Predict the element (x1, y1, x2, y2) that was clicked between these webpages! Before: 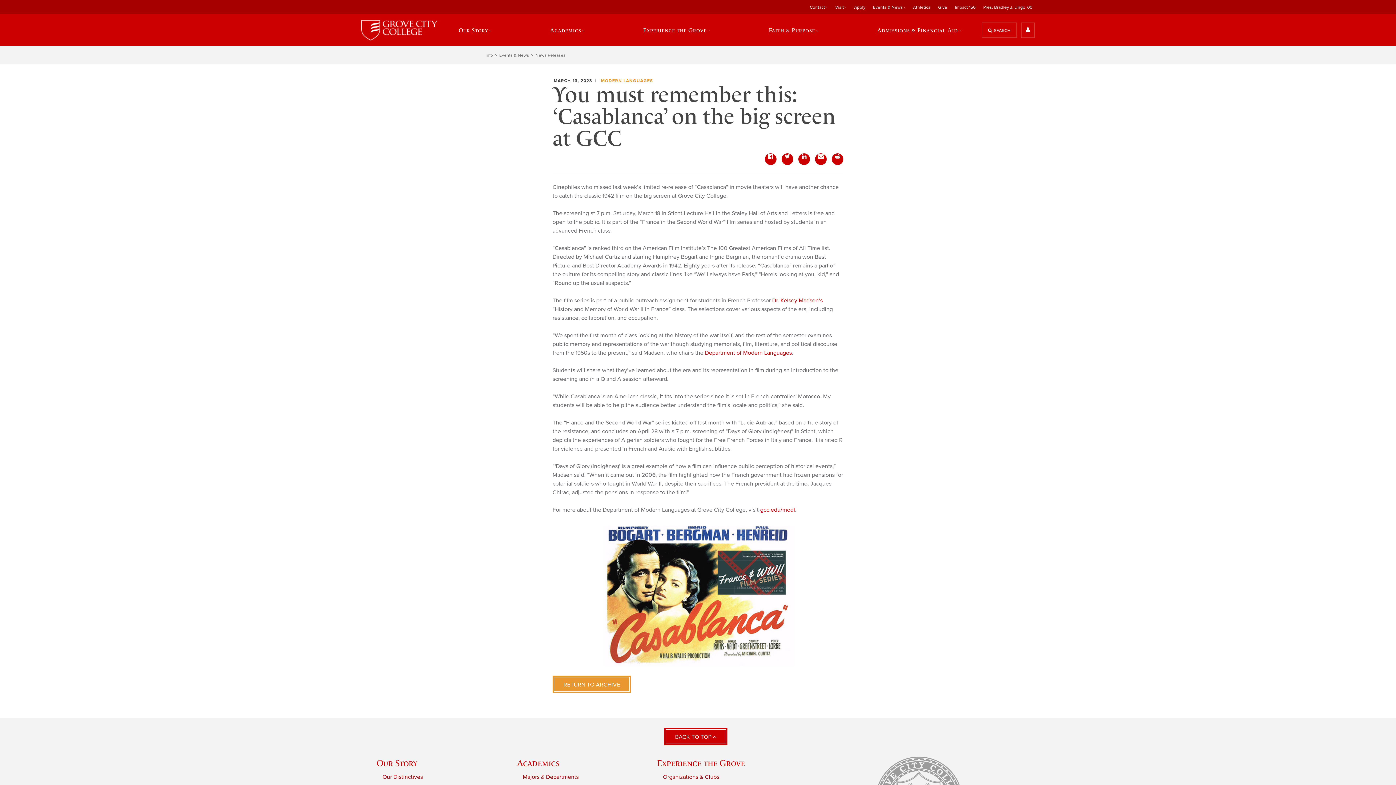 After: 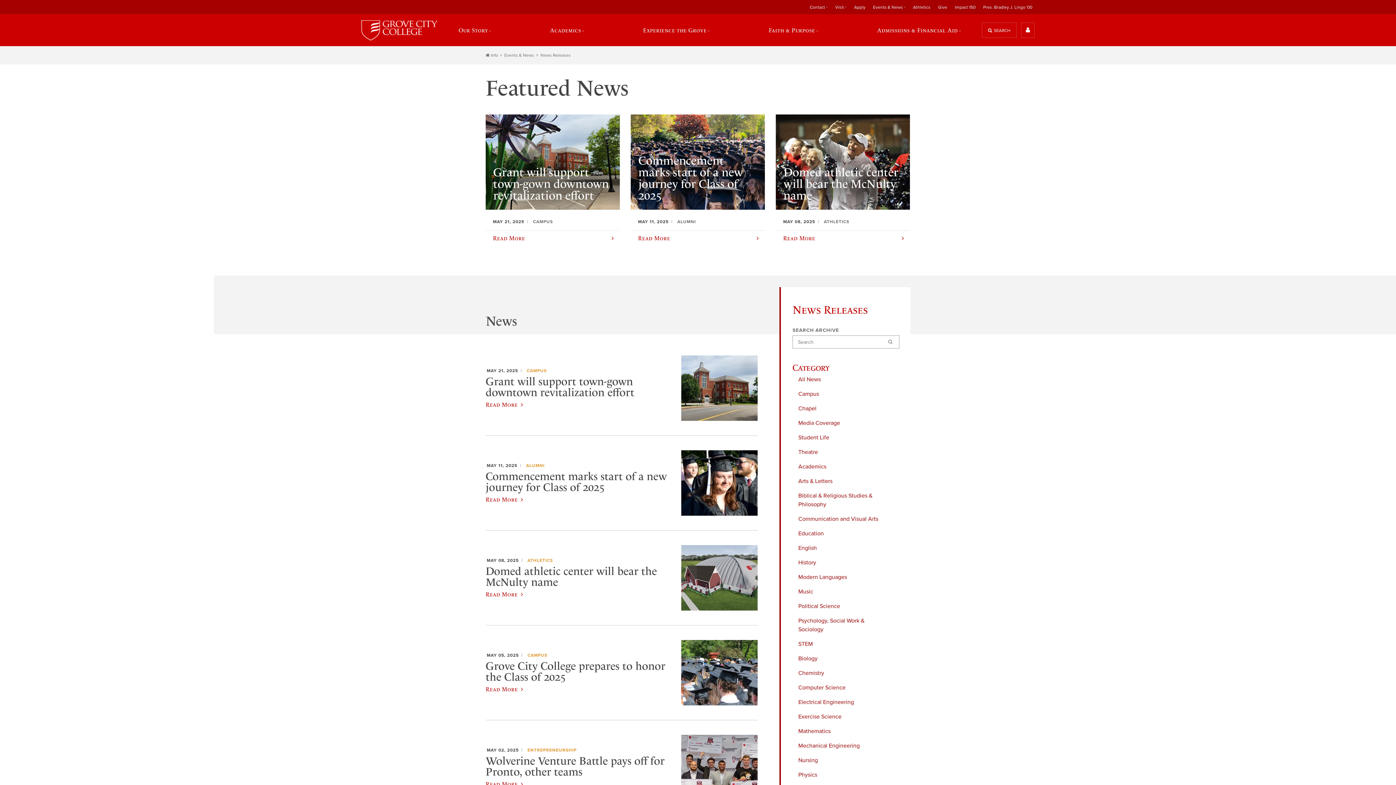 Action: bbox: (554, 677, 629, 692) label: RETURN TO ARCHIVE